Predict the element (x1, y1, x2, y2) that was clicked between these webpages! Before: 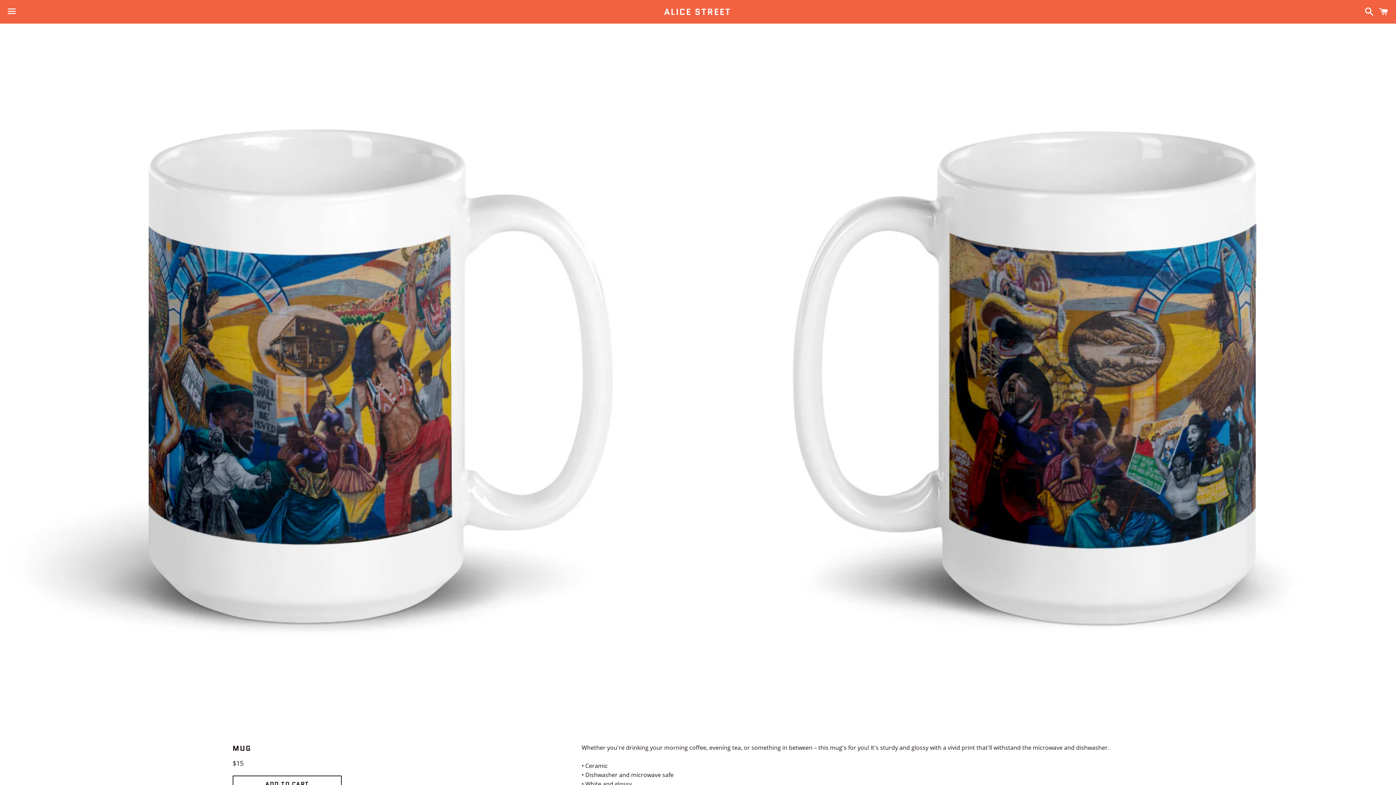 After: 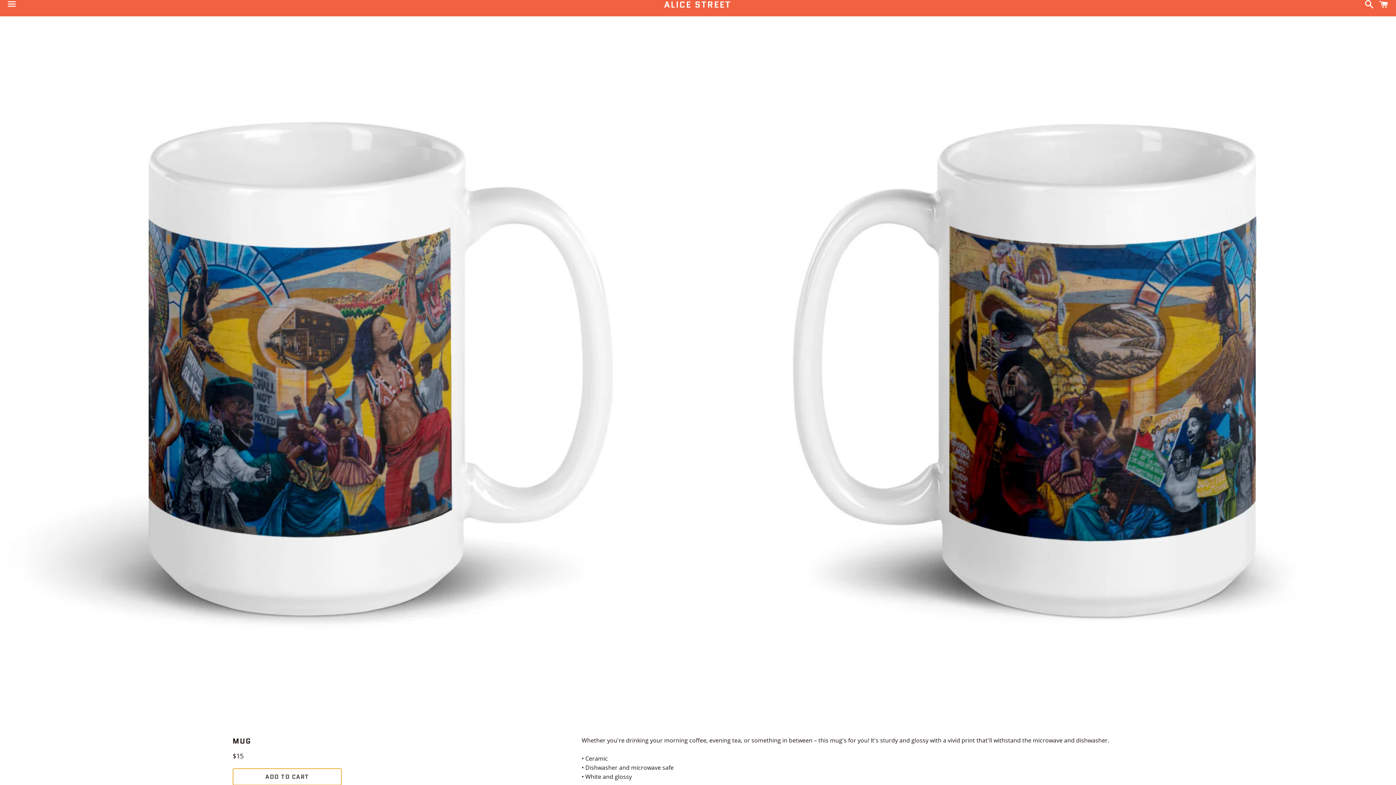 Action: label: ADD TO CART bbox: (232, 775, 341, 792)